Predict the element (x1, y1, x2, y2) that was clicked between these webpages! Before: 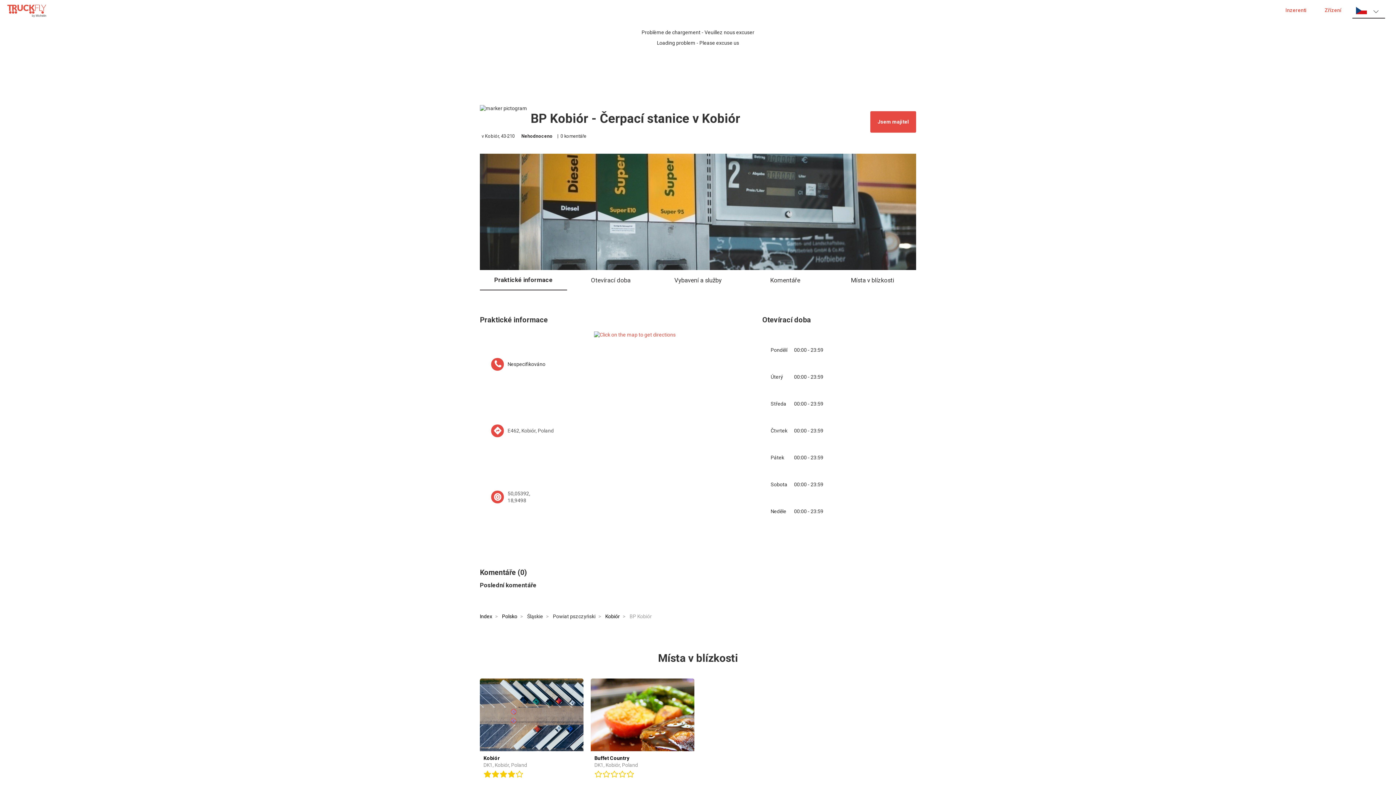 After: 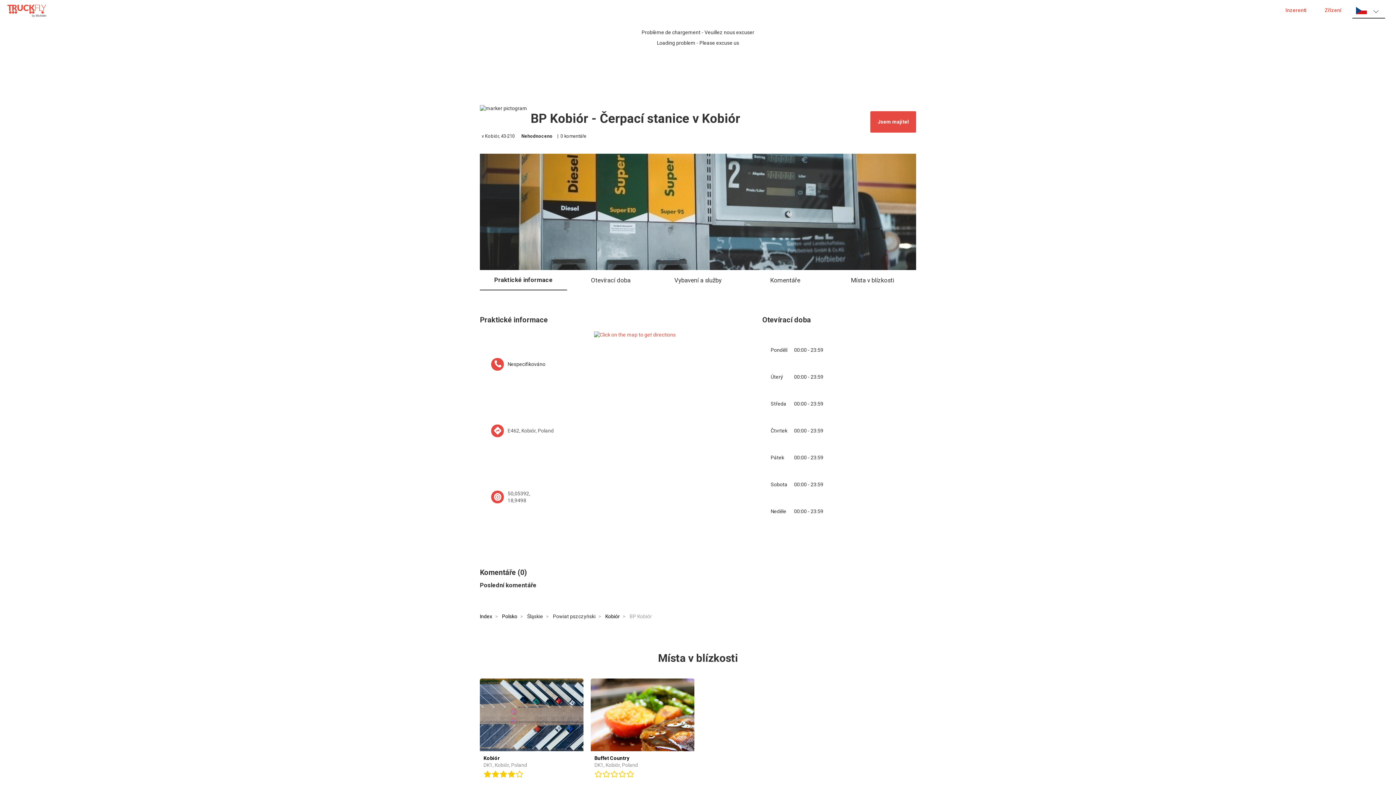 Action: label: 50,05392,
18,9498 bbox: (507, 490, 530, 504)